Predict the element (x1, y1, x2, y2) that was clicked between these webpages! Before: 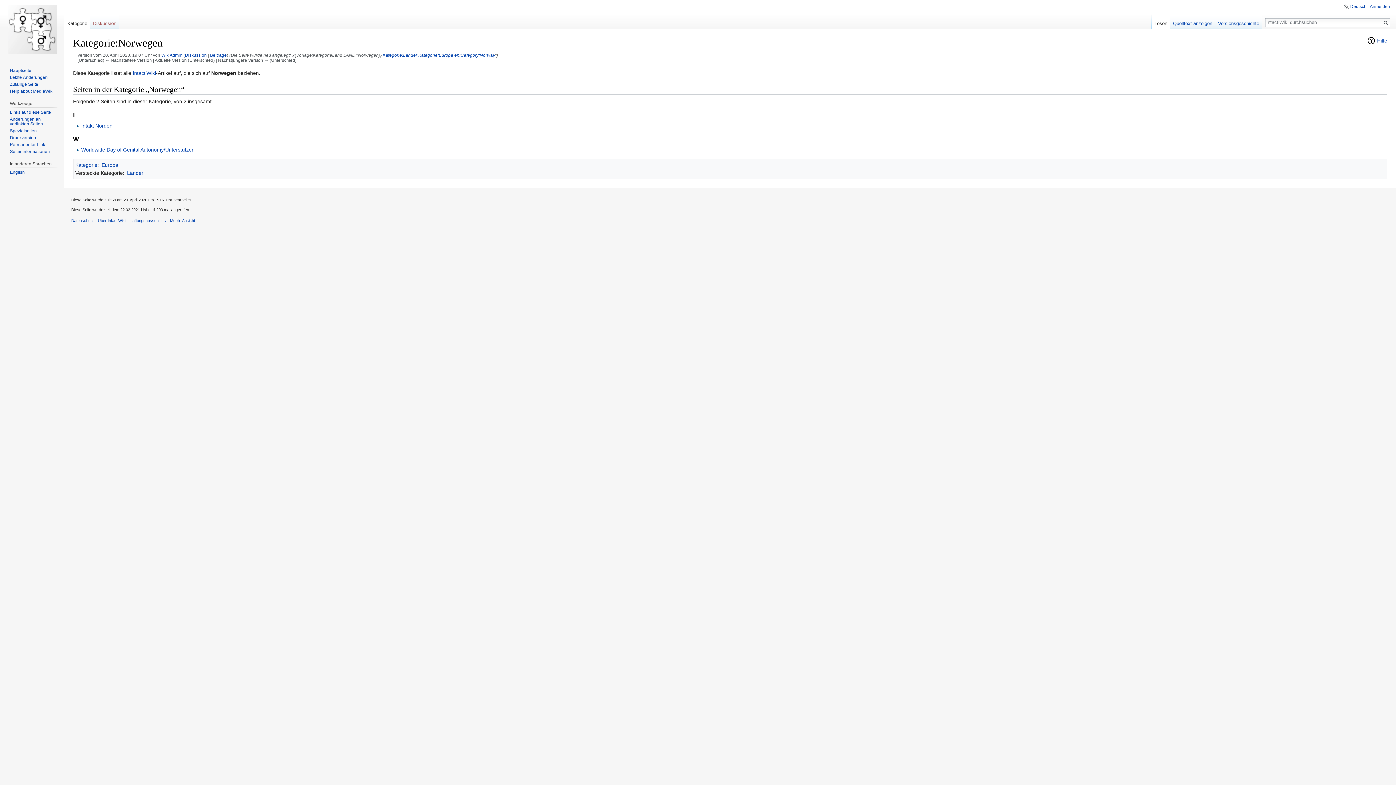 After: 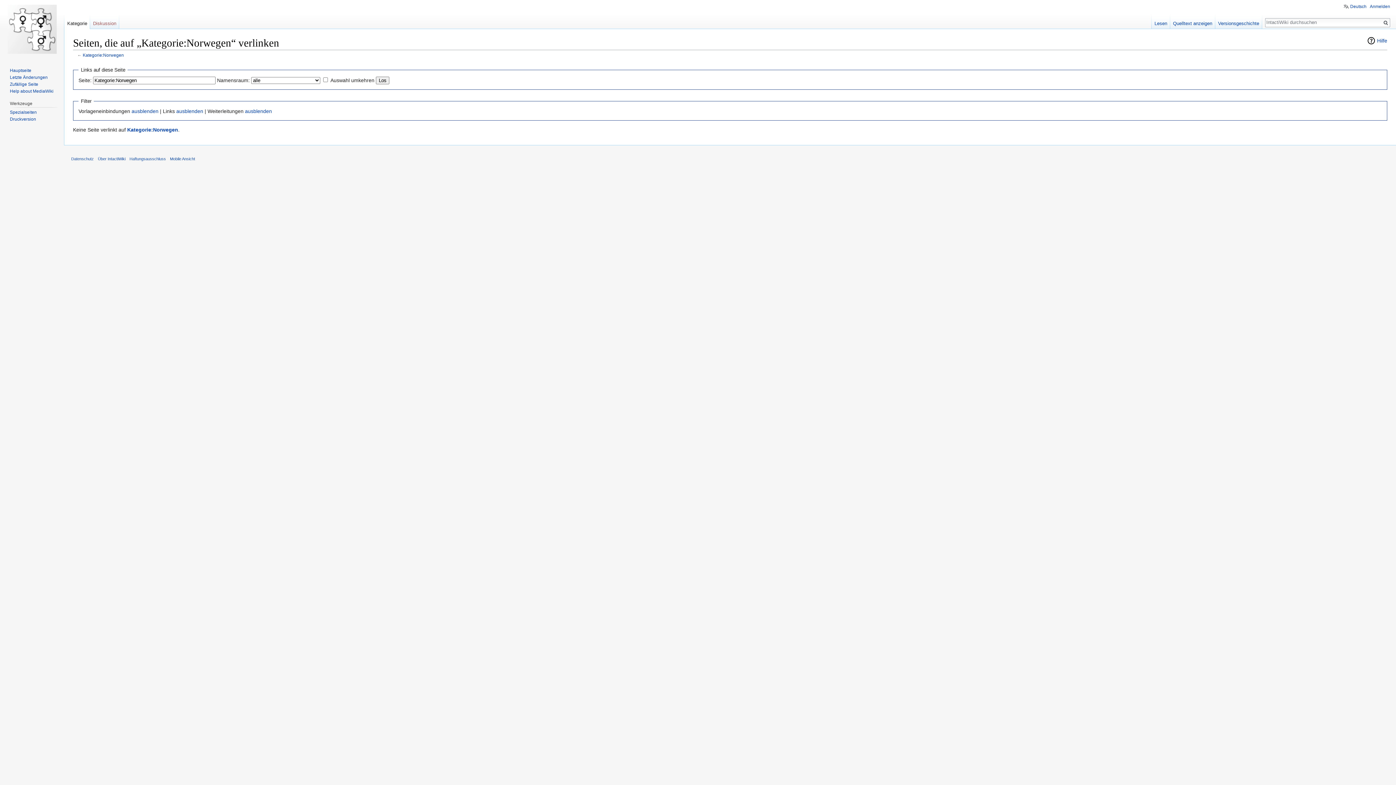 Action: bbox: (9, 109, 50, 114) label: Links auf diese Seite